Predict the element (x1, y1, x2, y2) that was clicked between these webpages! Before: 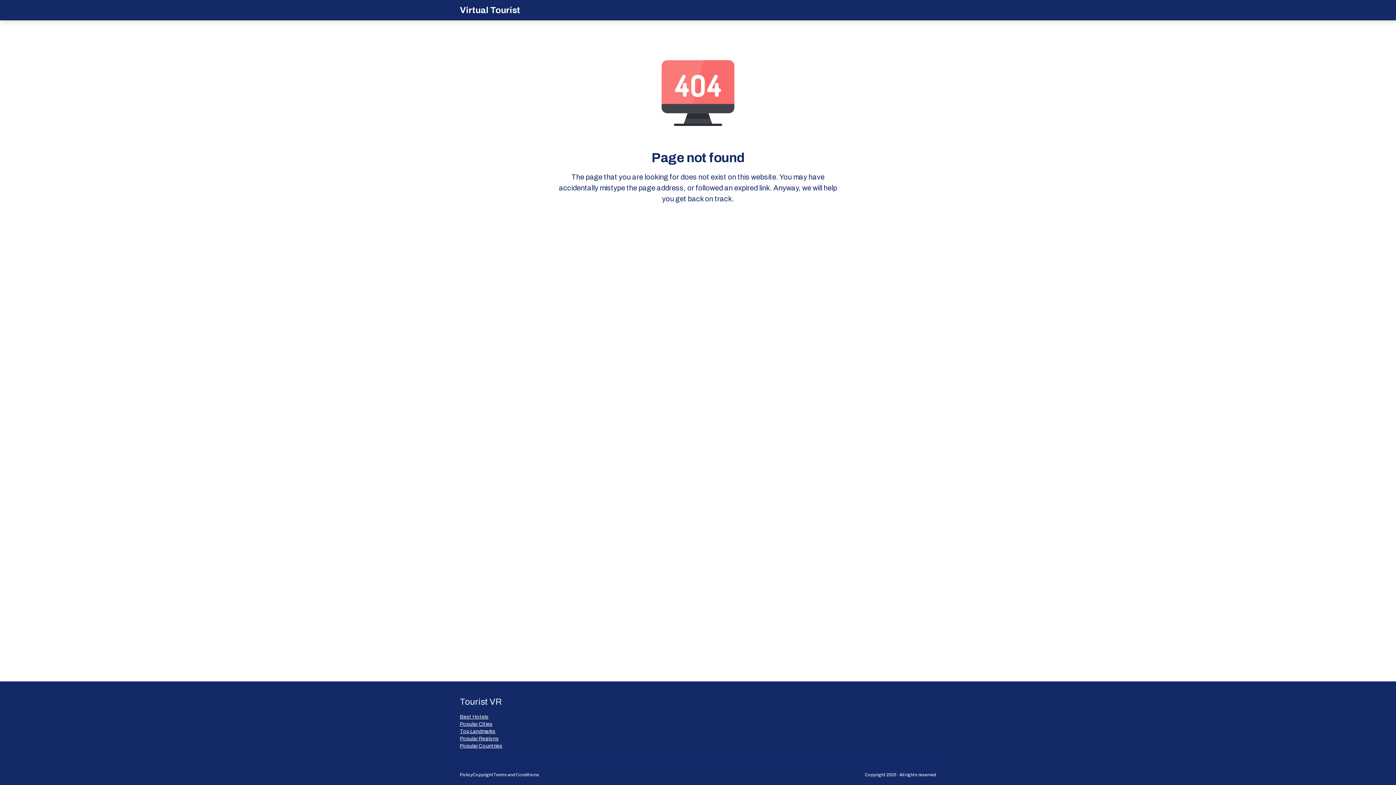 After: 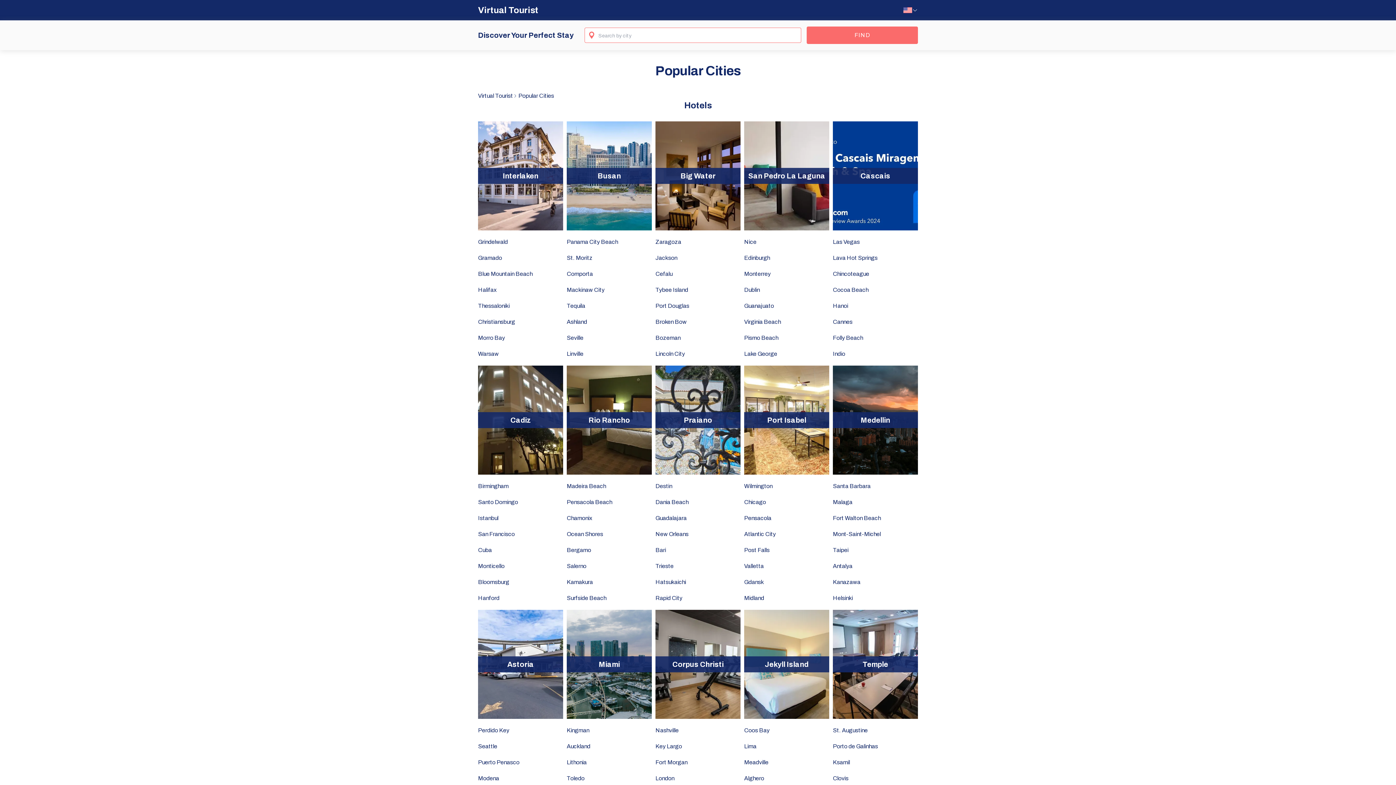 Action: label: Popular Сities bbox: (460, 721, 502, 728)